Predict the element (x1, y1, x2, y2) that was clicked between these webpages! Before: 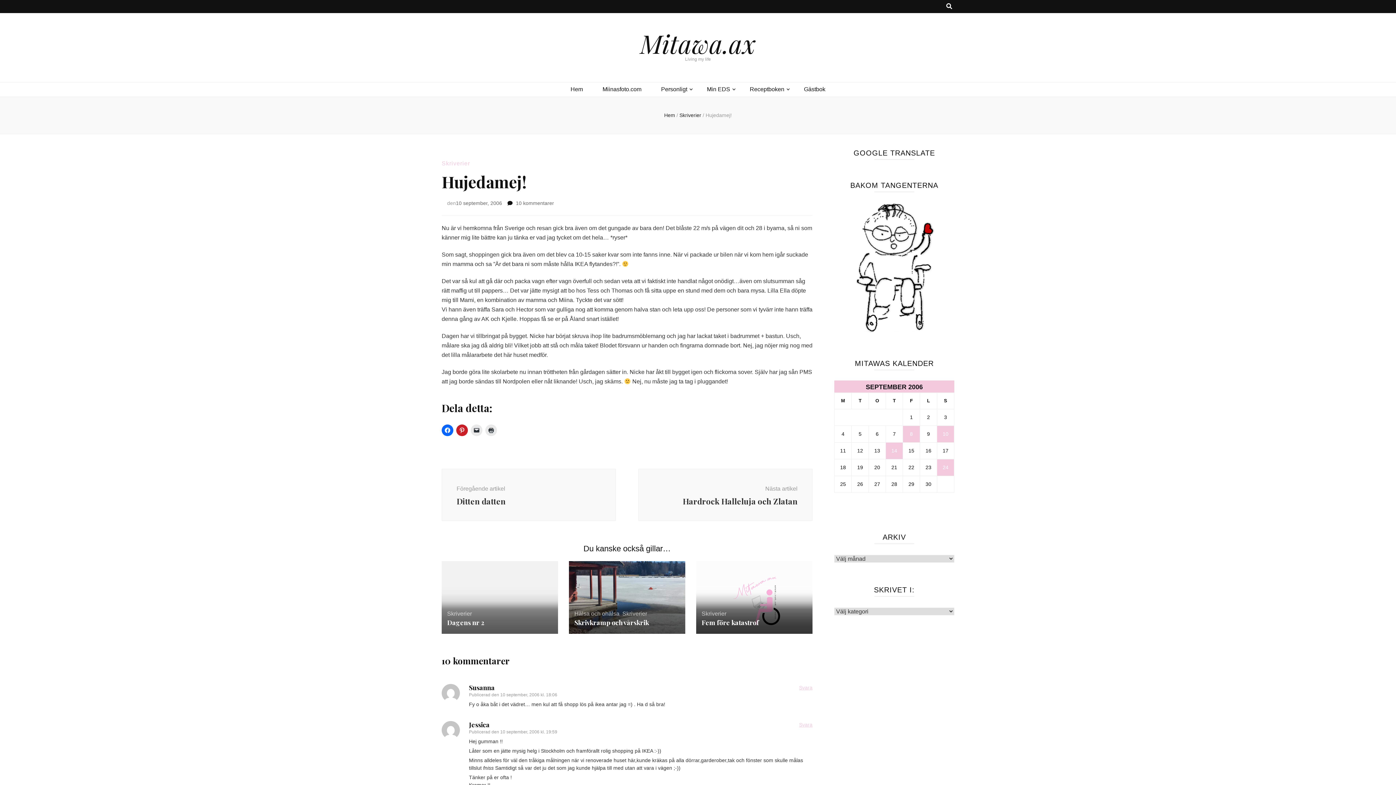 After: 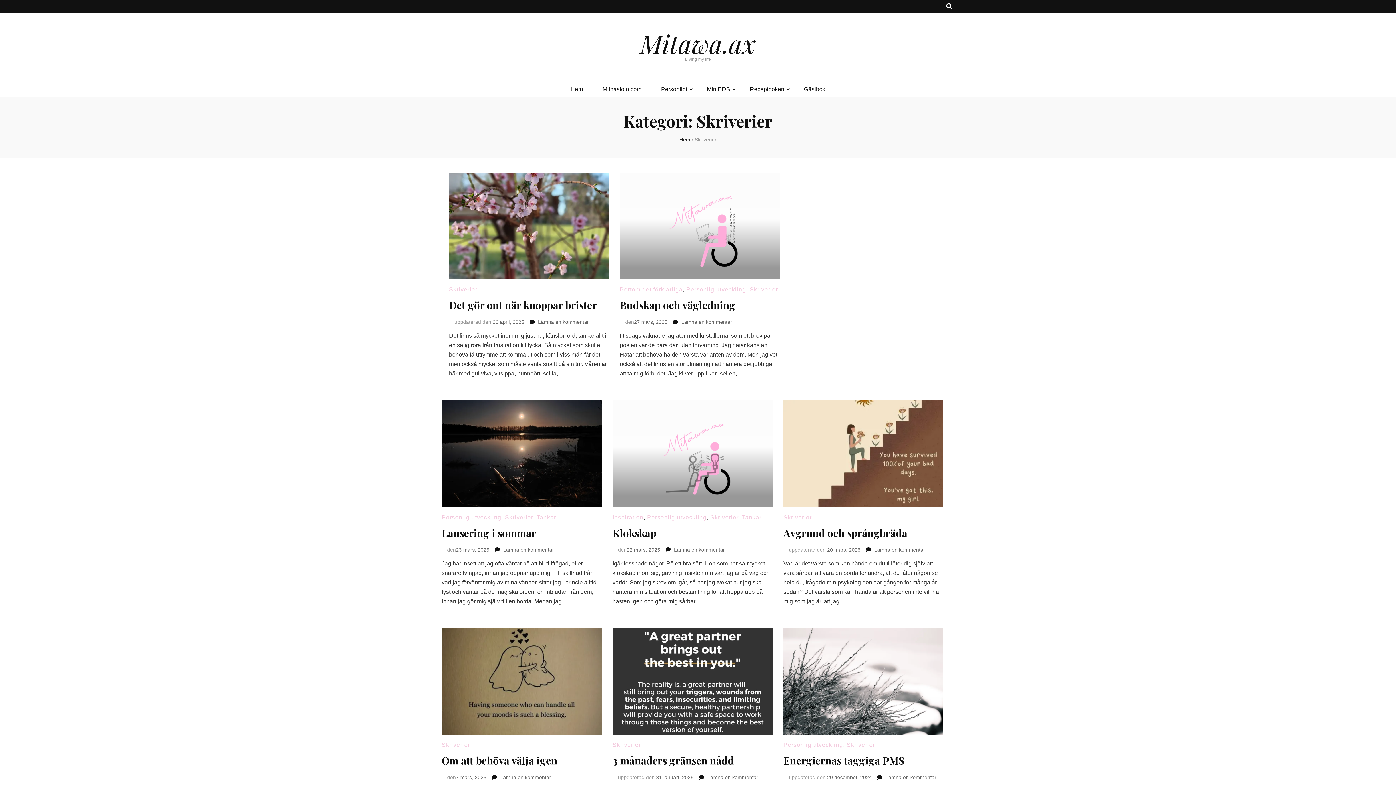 Action: bbox: (679, 112, 702, 118) label: Skriverier 